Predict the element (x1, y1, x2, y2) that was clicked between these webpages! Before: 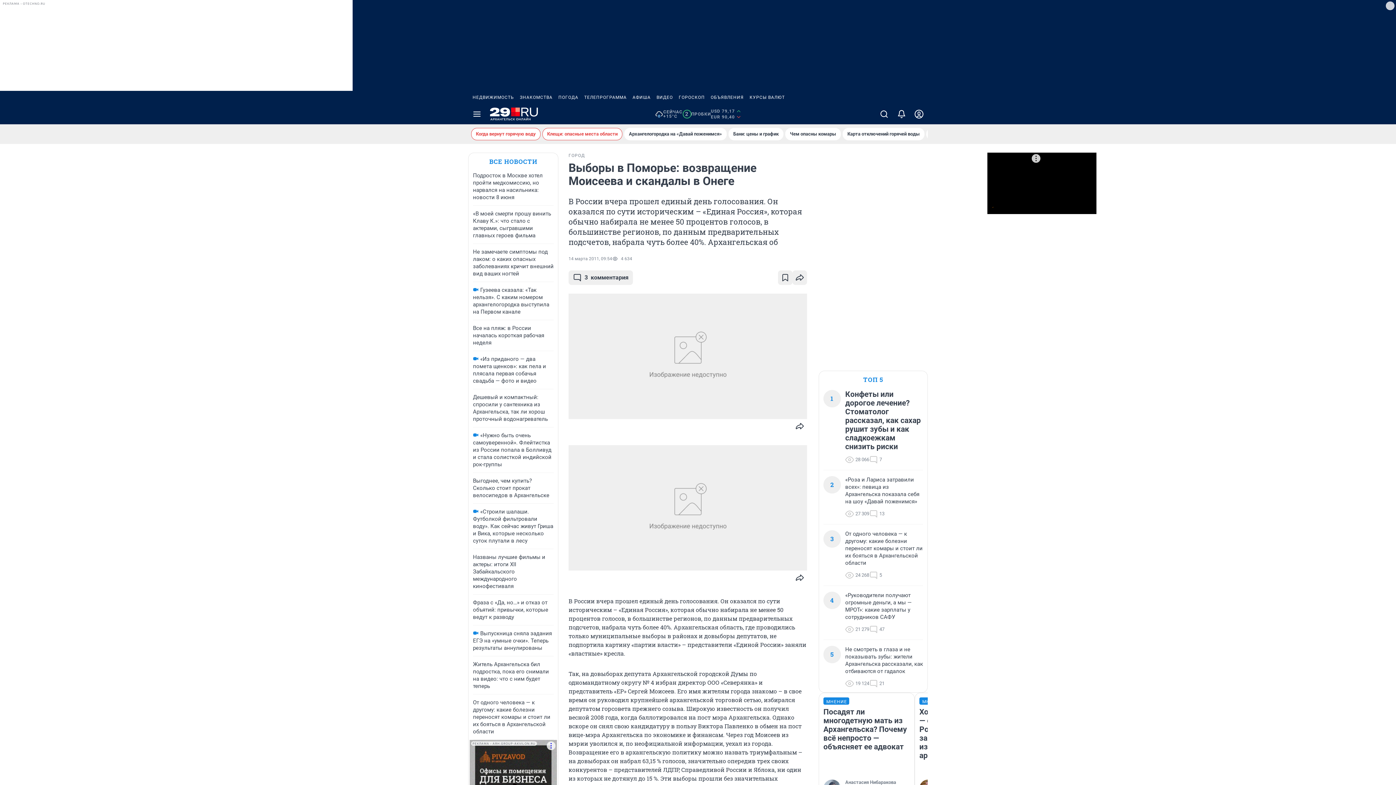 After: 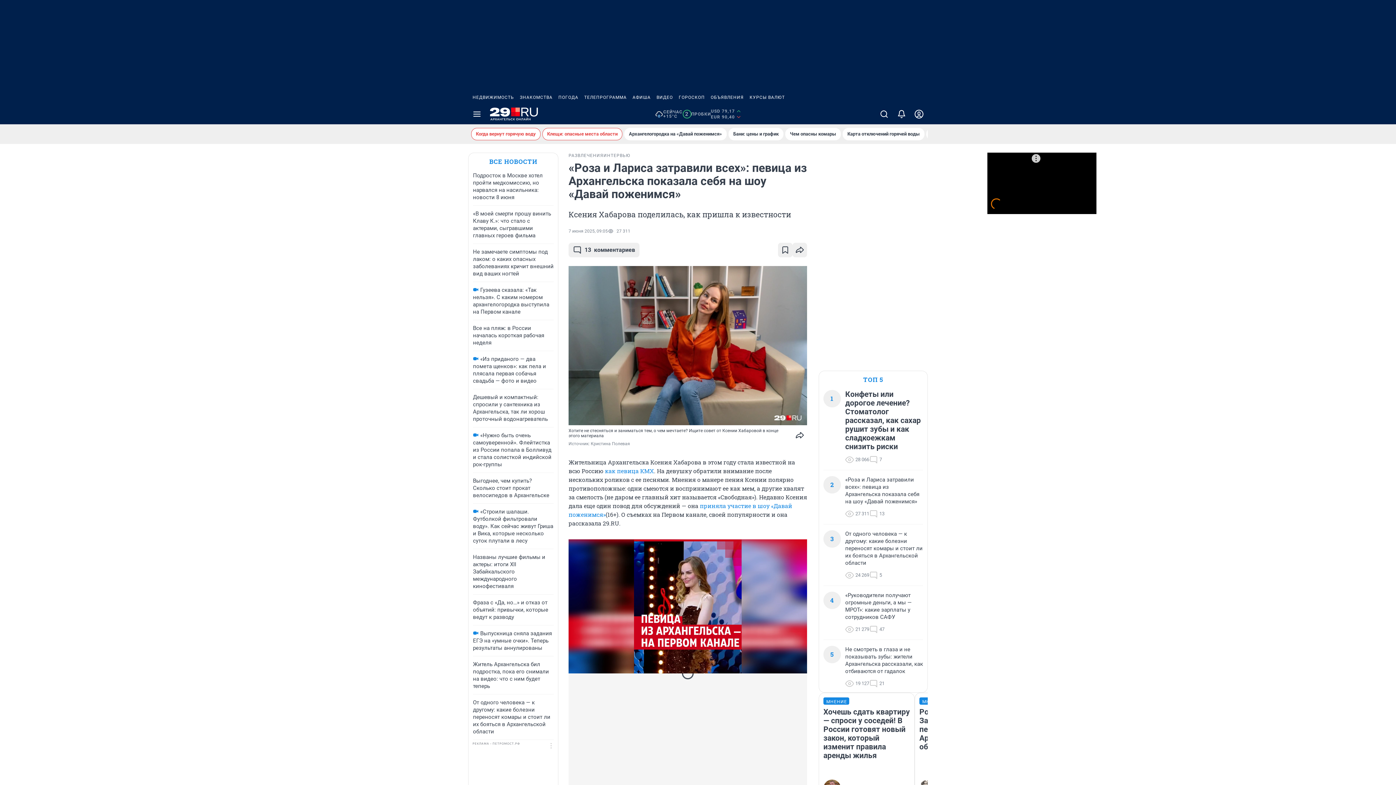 Action: label: «Роза и Лариса затравили всех»: певица из Архангельска показала себя на шоу «Давай поженимся» bbox: (845, 476, 923, 505)